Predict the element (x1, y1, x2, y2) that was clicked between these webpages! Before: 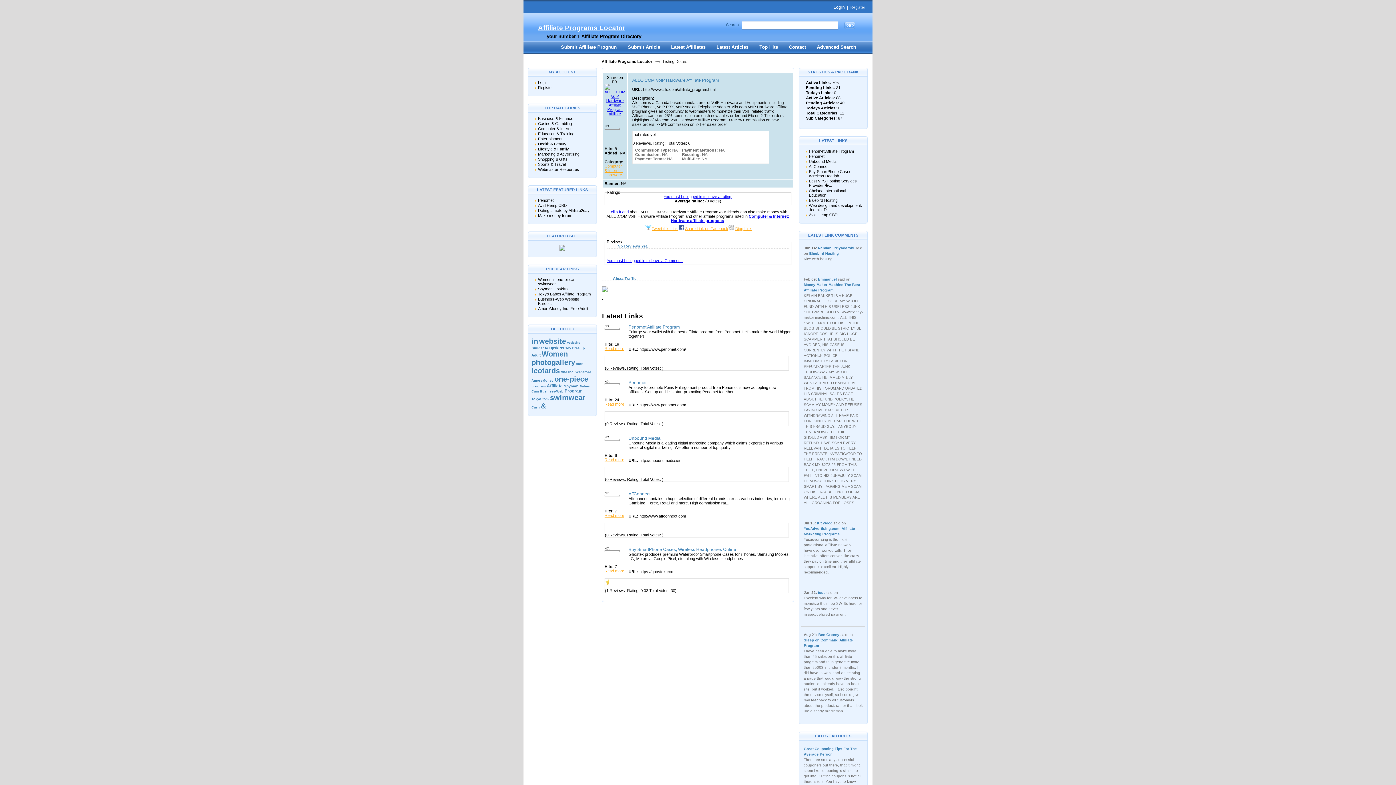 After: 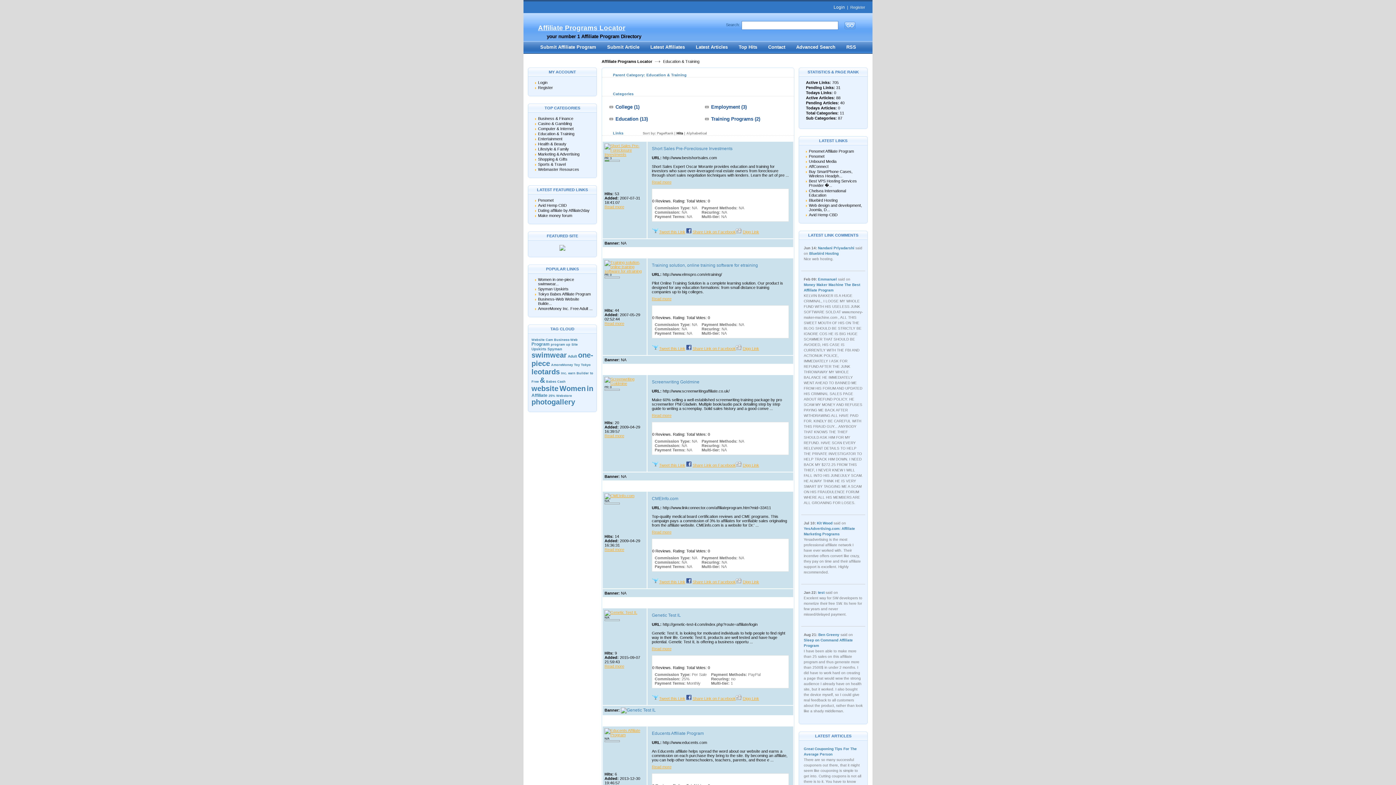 Action: label: Education & Training bbox: (538, 131, 574, 136)